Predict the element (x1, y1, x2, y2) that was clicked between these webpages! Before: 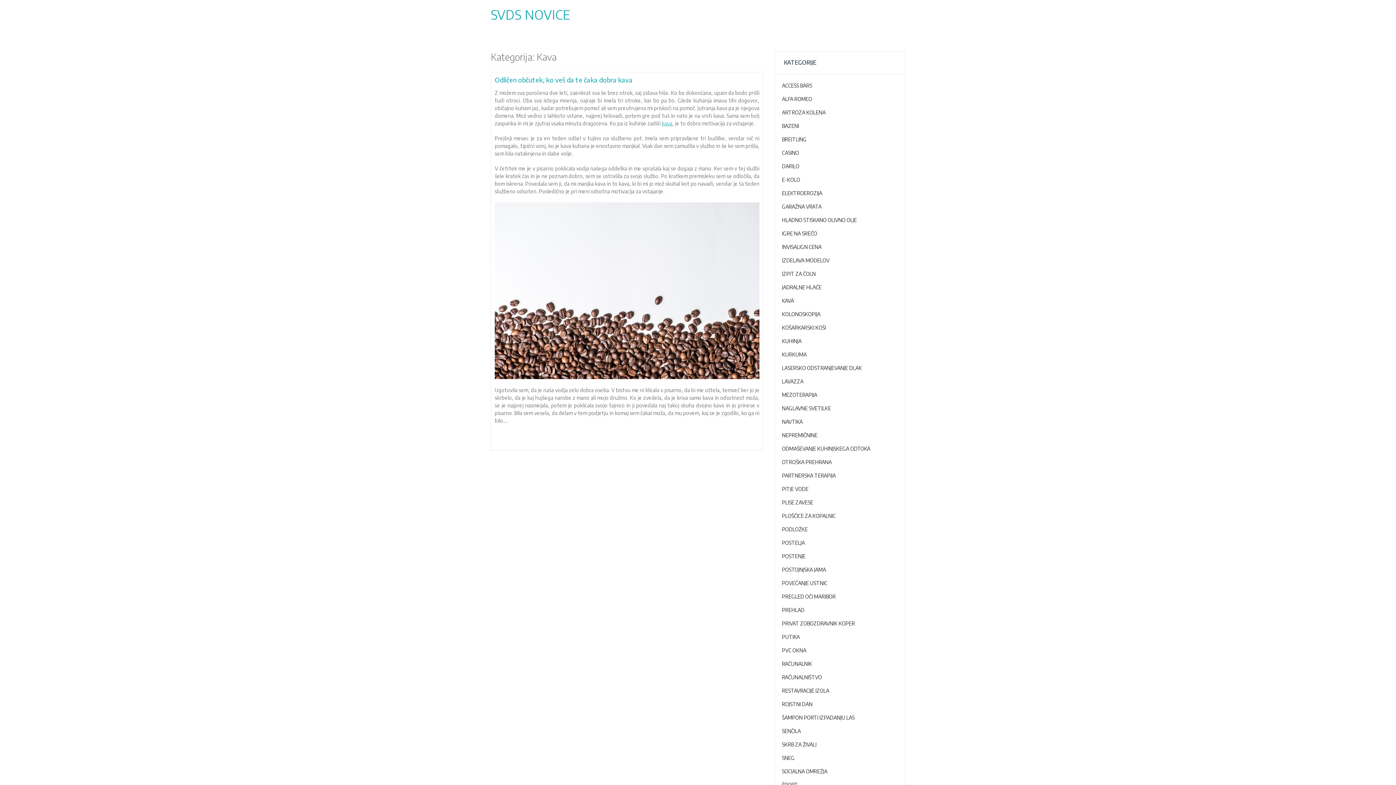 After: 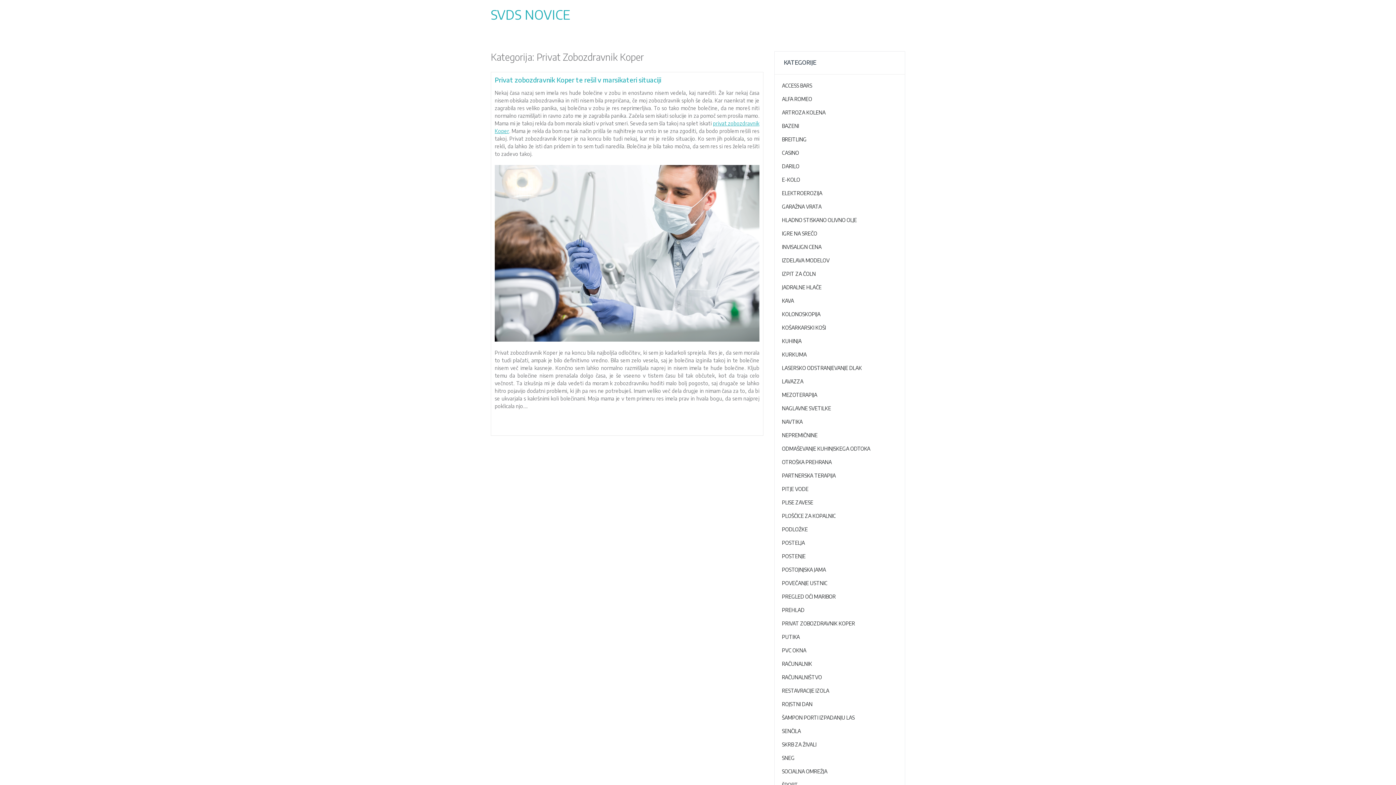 Action: label: PRIVAT ZOBOZDRAVNIK KOPER bbox: (782, 620, 855, 626)